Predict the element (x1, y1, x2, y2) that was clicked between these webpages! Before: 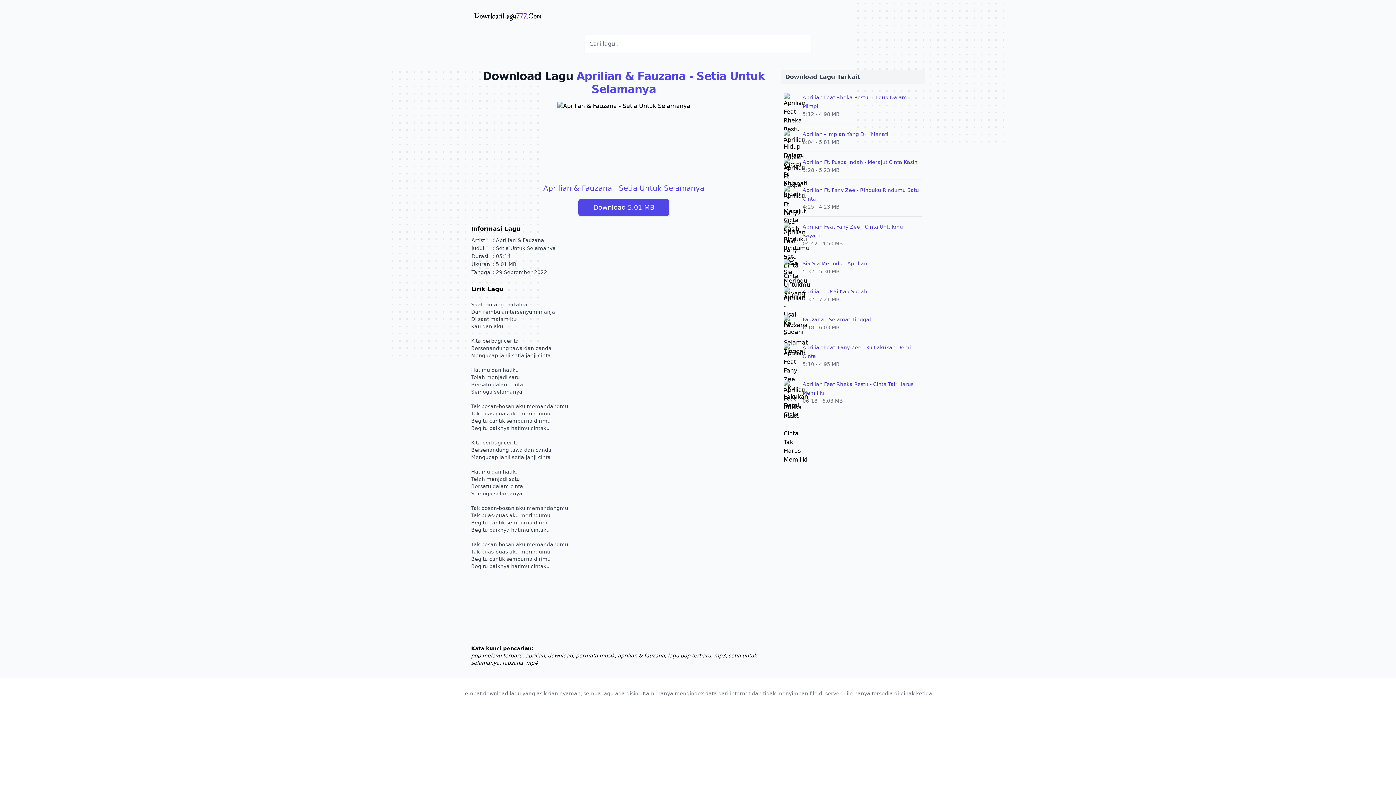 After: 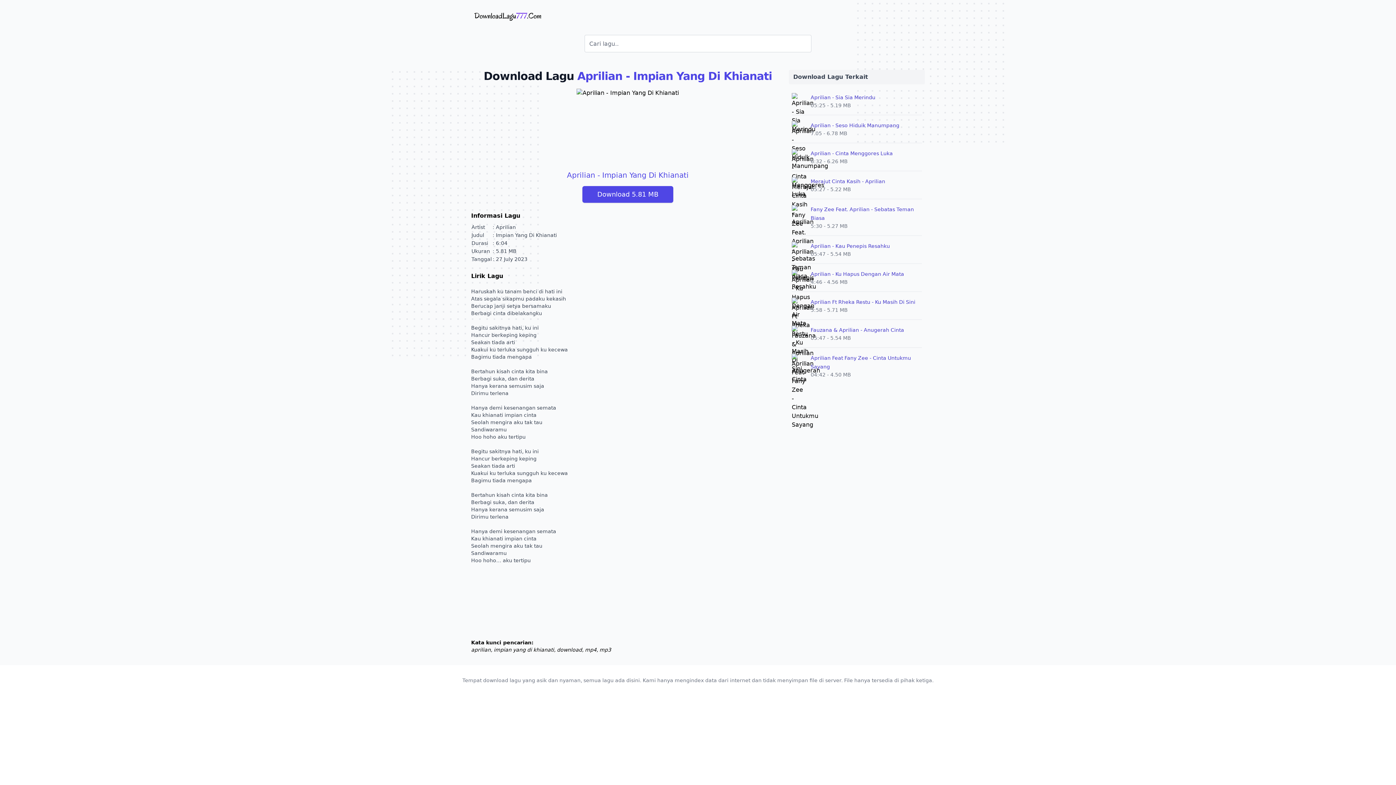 Action: label: Aprilian - Impian Yang Di Khianati bbox: (802, 131, 888, 137)